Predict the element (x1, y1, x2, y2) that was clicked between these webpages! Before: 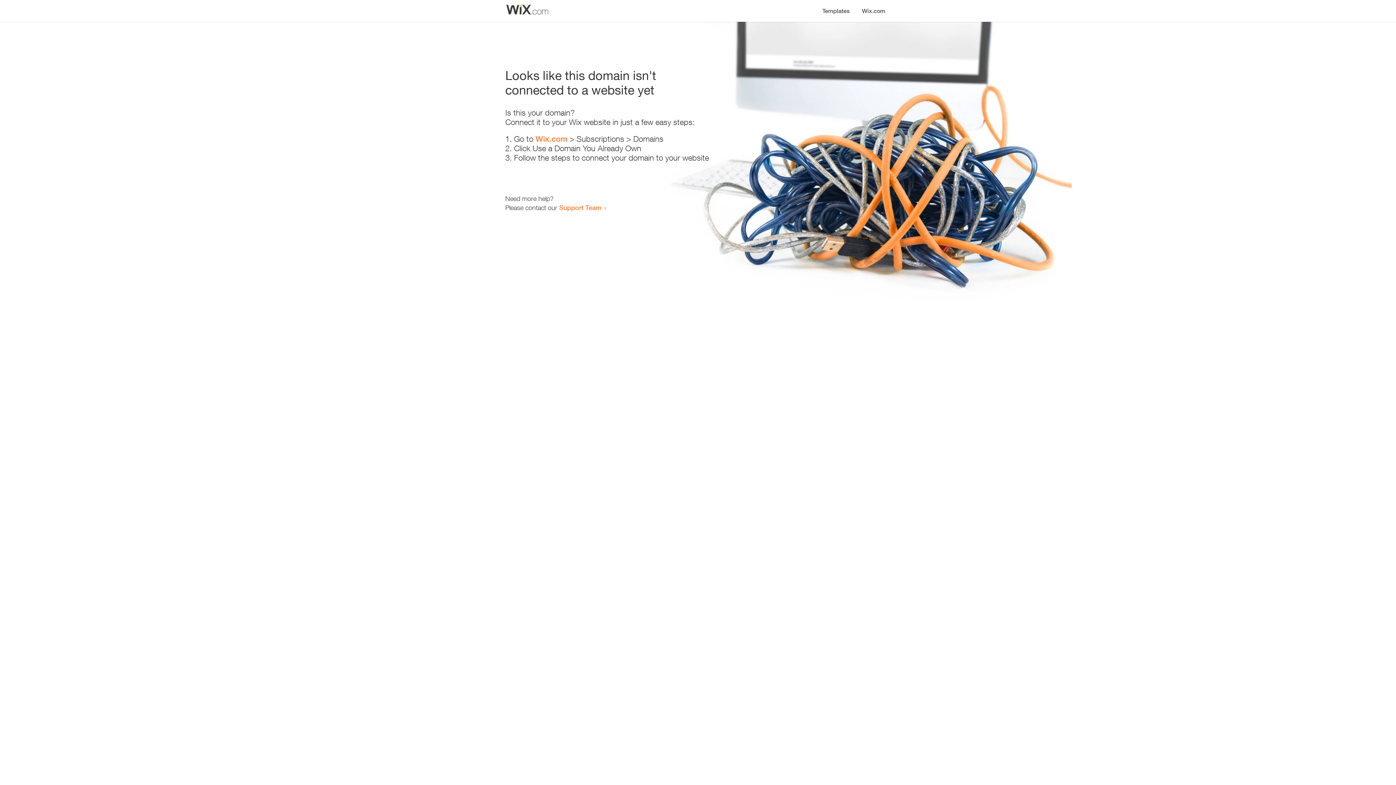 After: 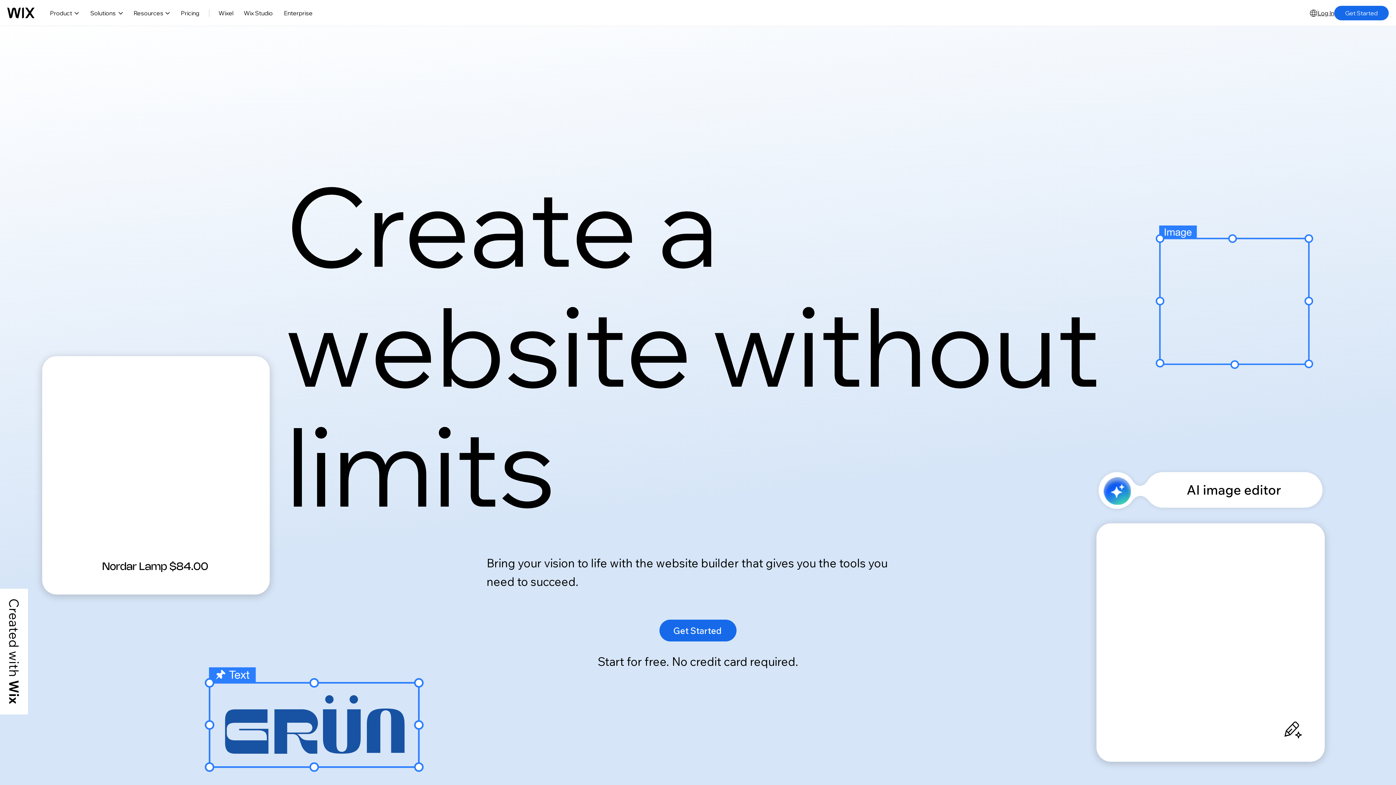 Action: bbox: (535, 134, 567, 143) label: Wix.com